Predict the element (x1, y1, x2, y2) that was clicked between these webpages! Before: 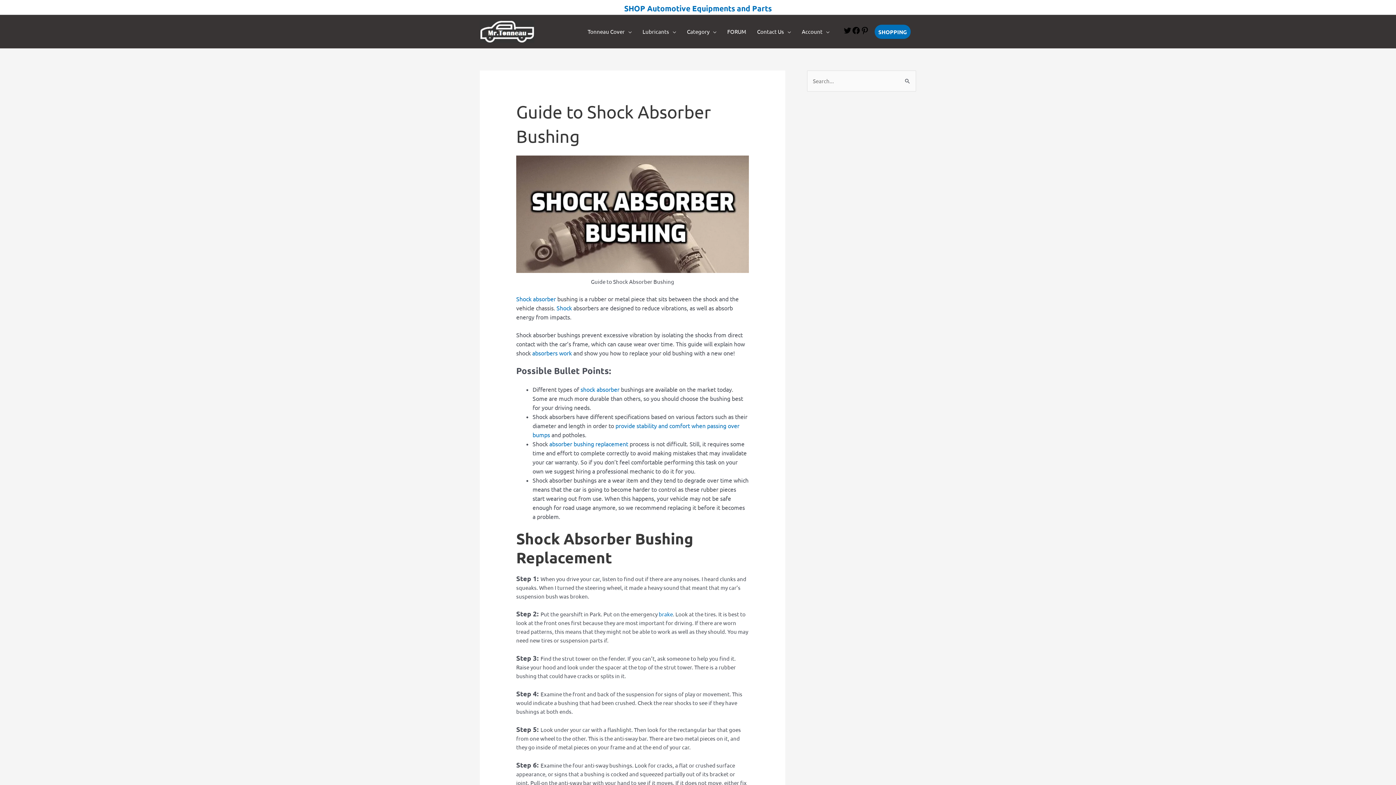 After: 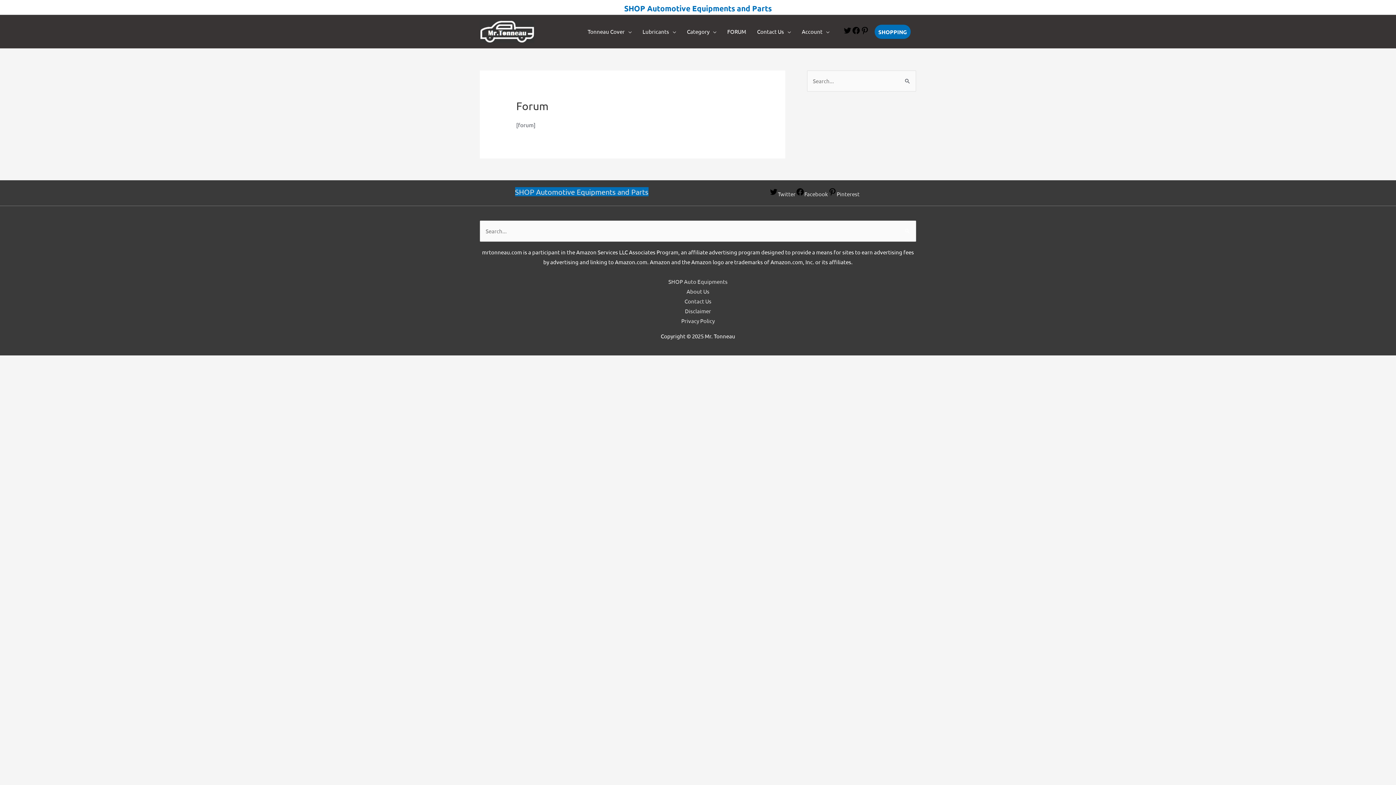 Action: bbox: (722, 20, 751, 42) label: FORUM